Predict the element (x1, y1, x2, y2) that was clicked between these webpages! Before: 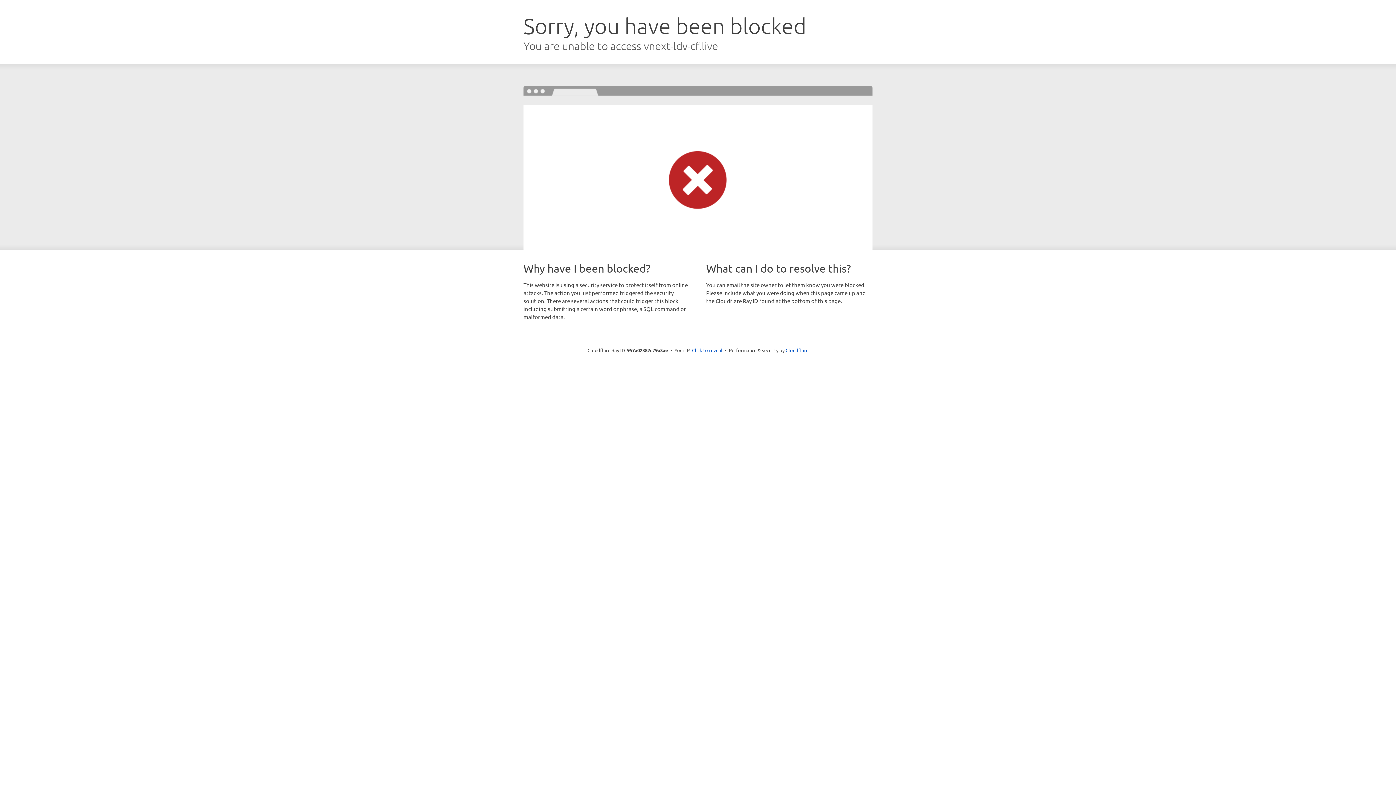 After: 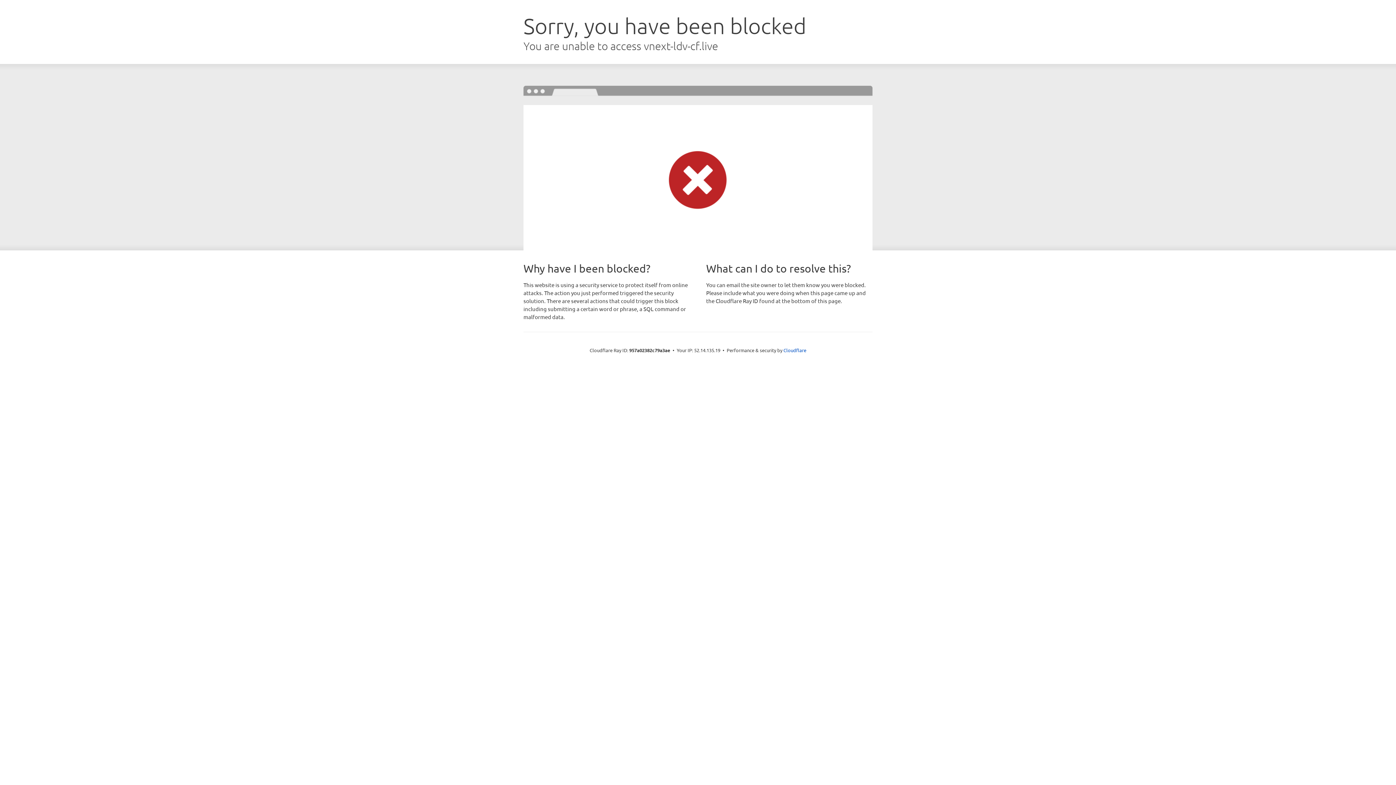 Action: label: Click to reveal bbox: (692, 346, 722, 353)